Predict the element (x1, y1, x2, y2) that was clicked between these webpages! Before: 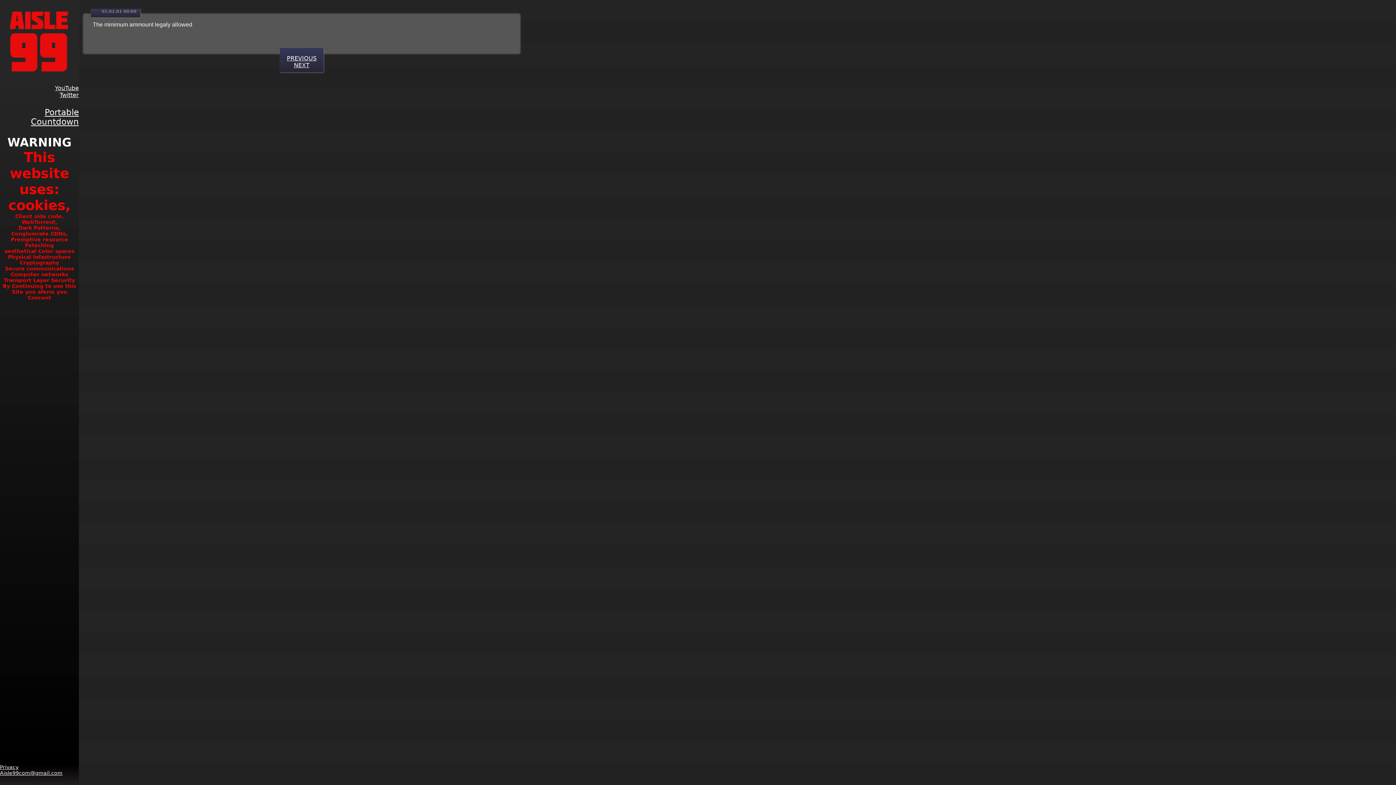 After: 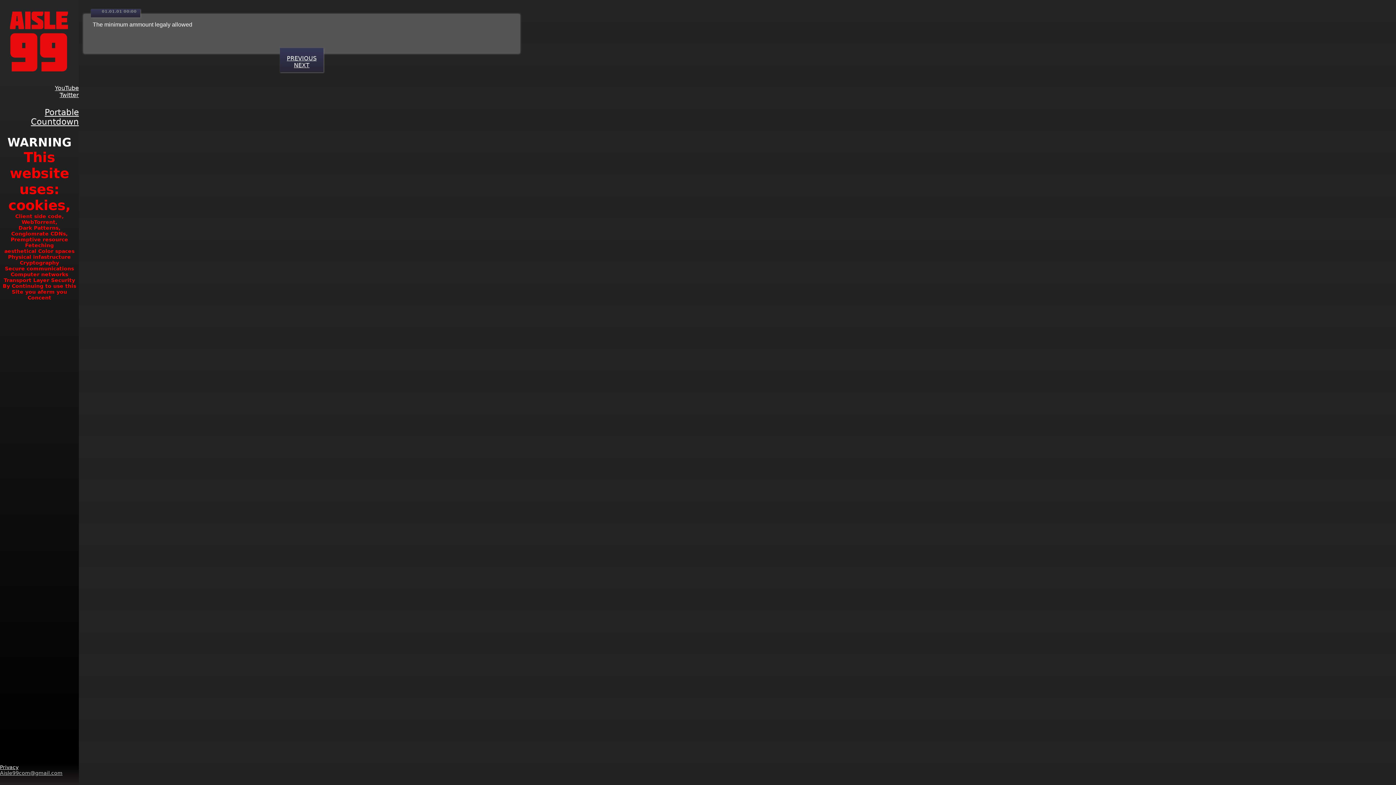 Action: bbox: (0, 770, 62, 776) label: Aisle99com@gmail.com